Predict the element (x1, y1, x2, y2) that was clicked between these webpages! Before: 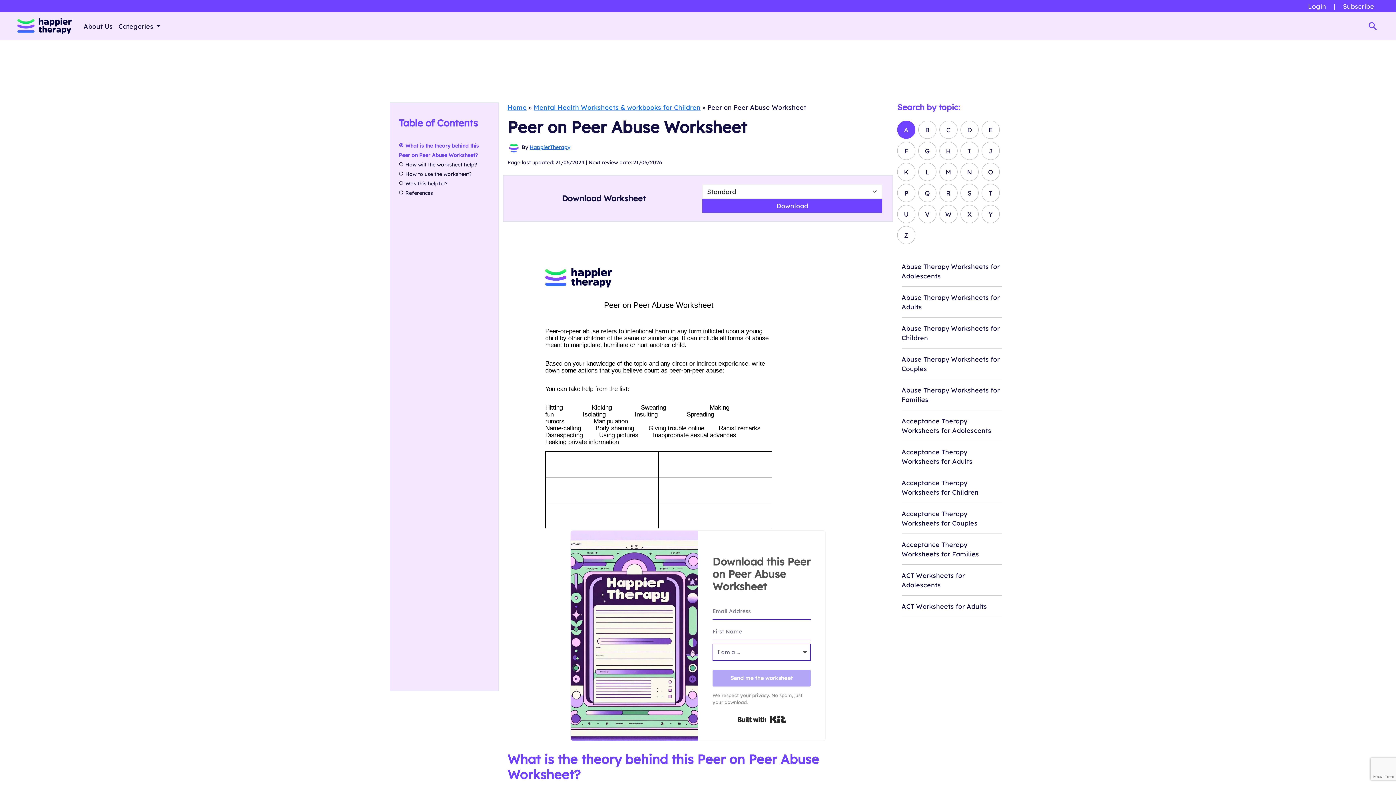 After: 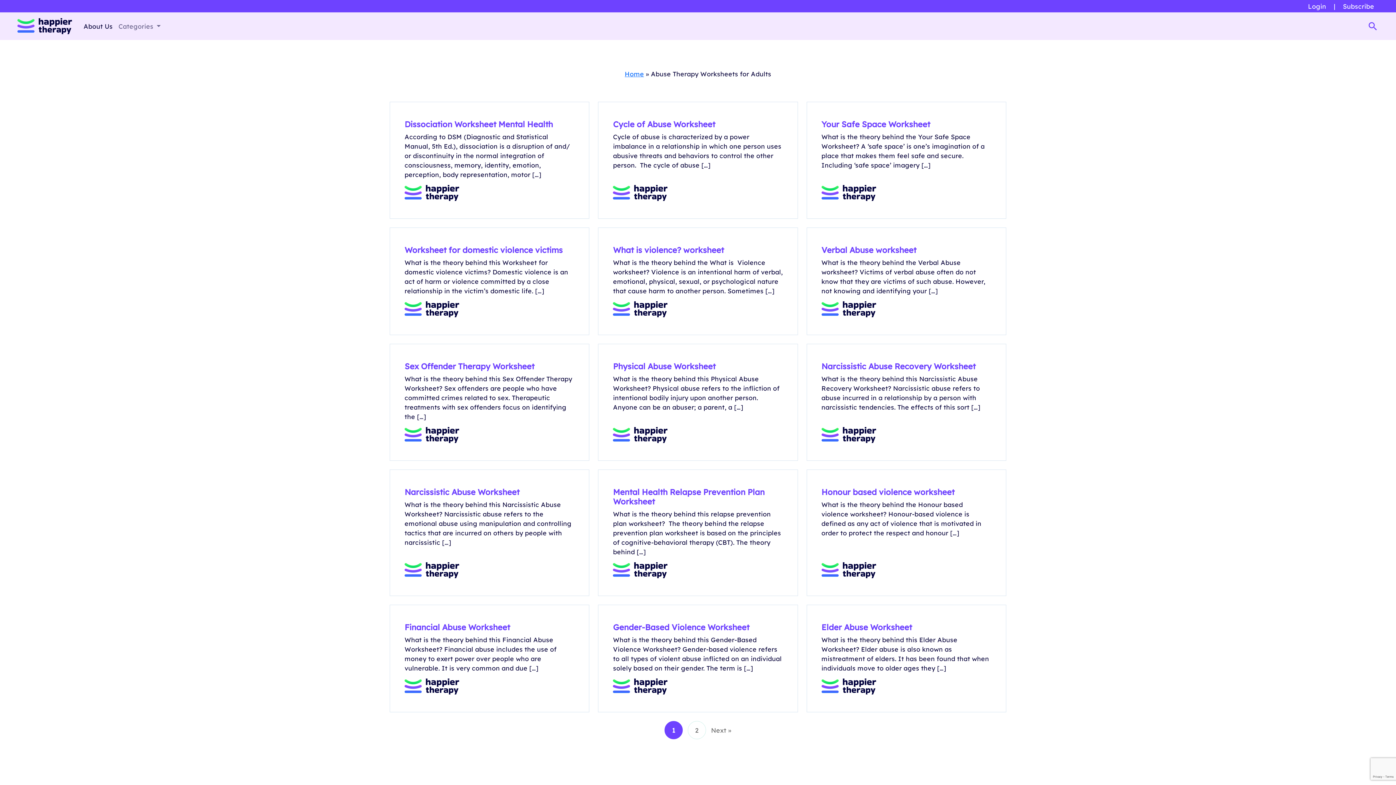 Action: label: Abuse Therapy Worksheets for Adults bbox: (901, 286, 1002, 317)